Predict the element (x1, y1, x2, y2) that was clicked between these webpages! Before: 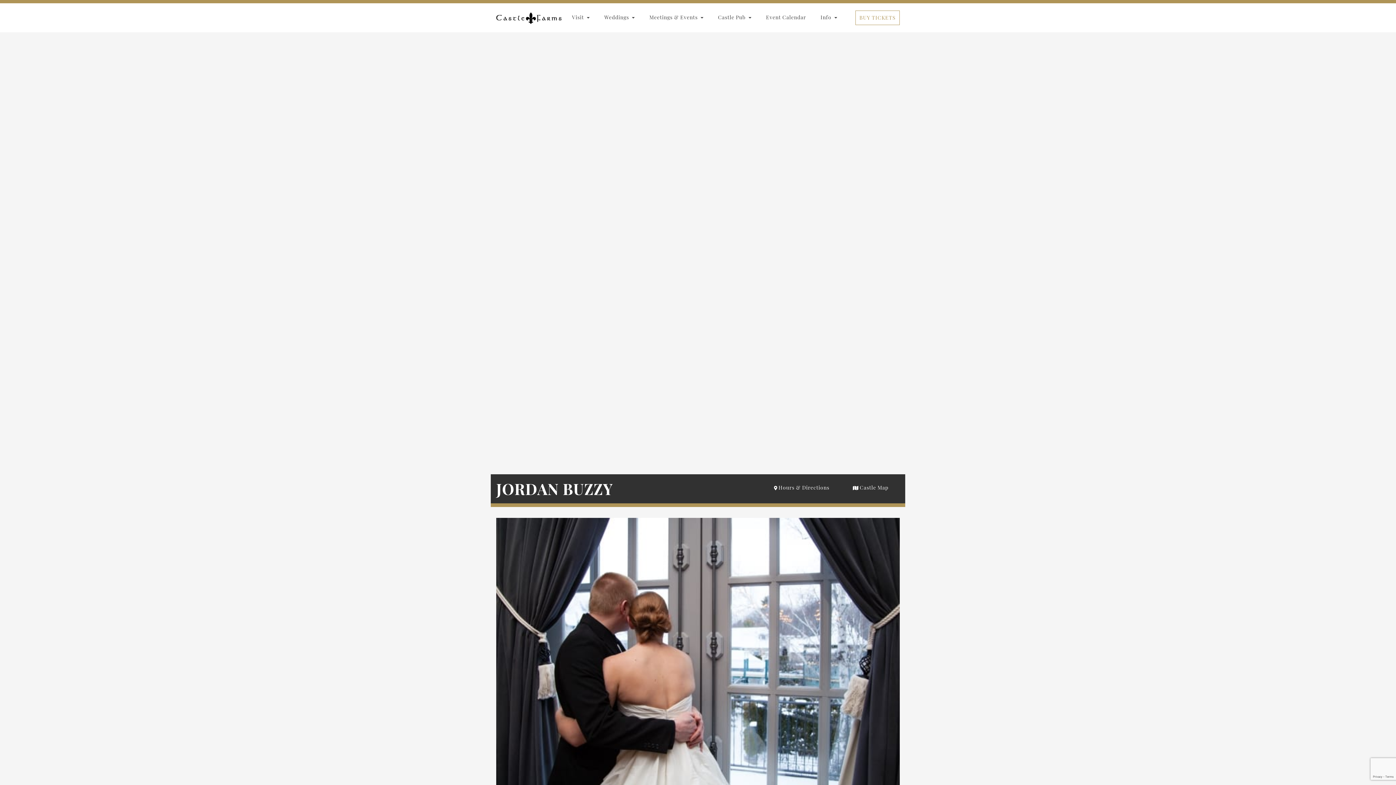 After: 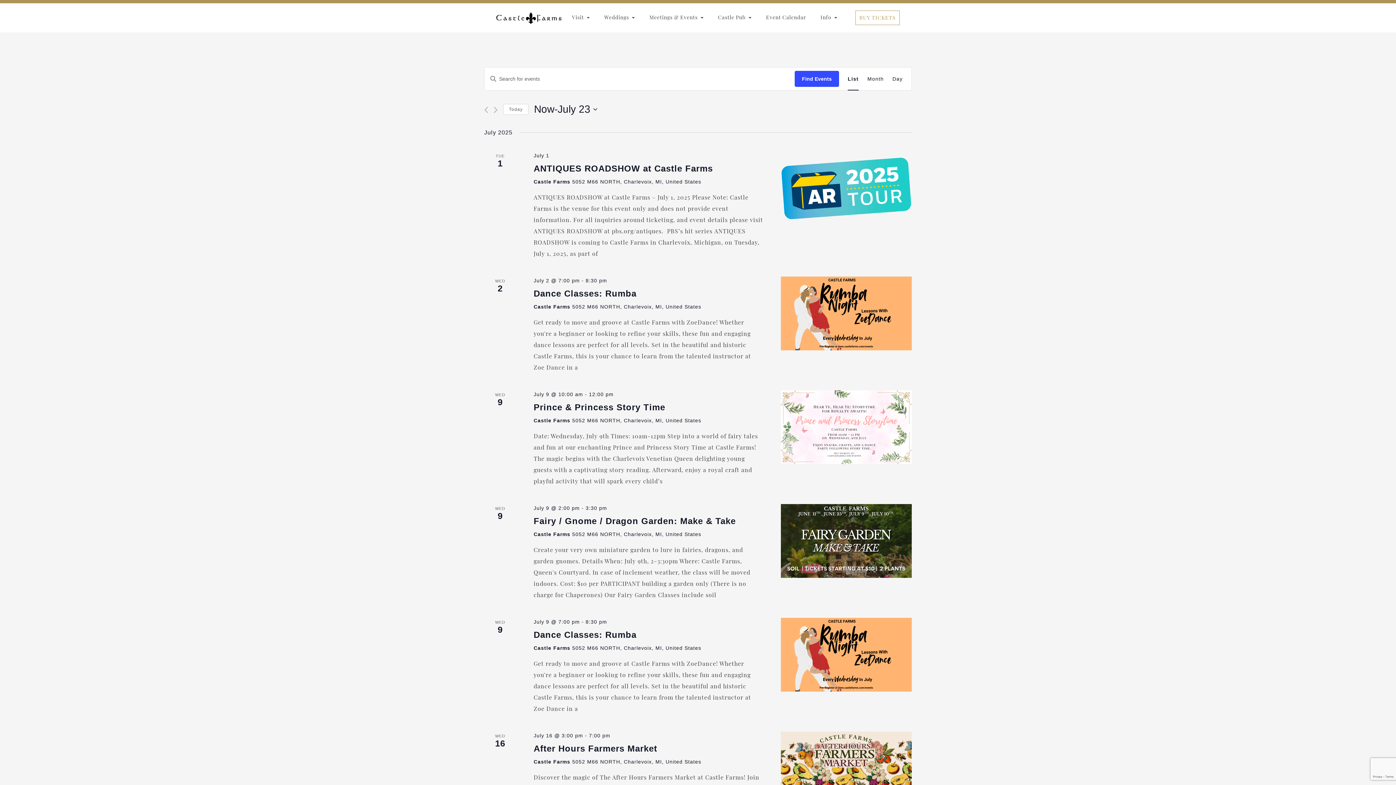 Action: label: Event Calendar bbox: (764, 3, 808, 32)